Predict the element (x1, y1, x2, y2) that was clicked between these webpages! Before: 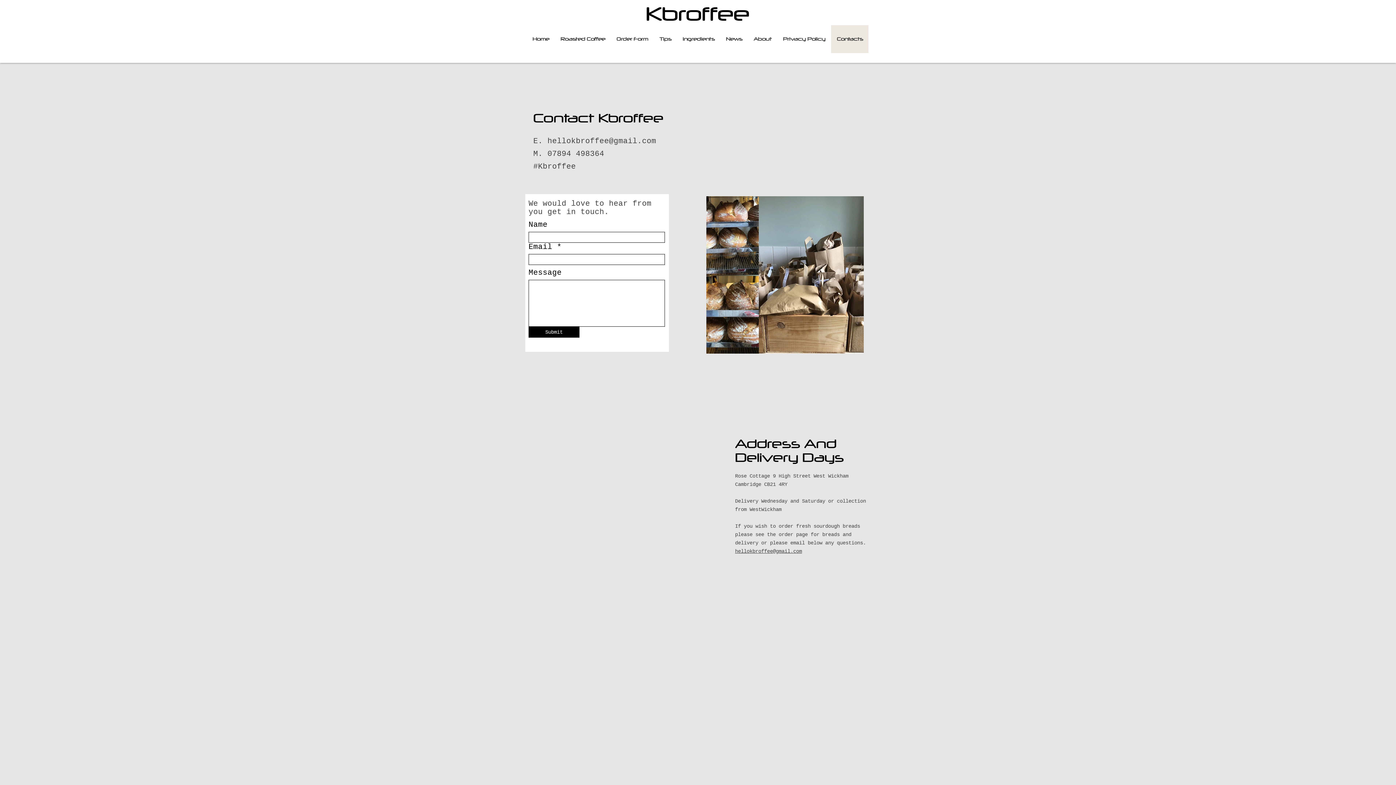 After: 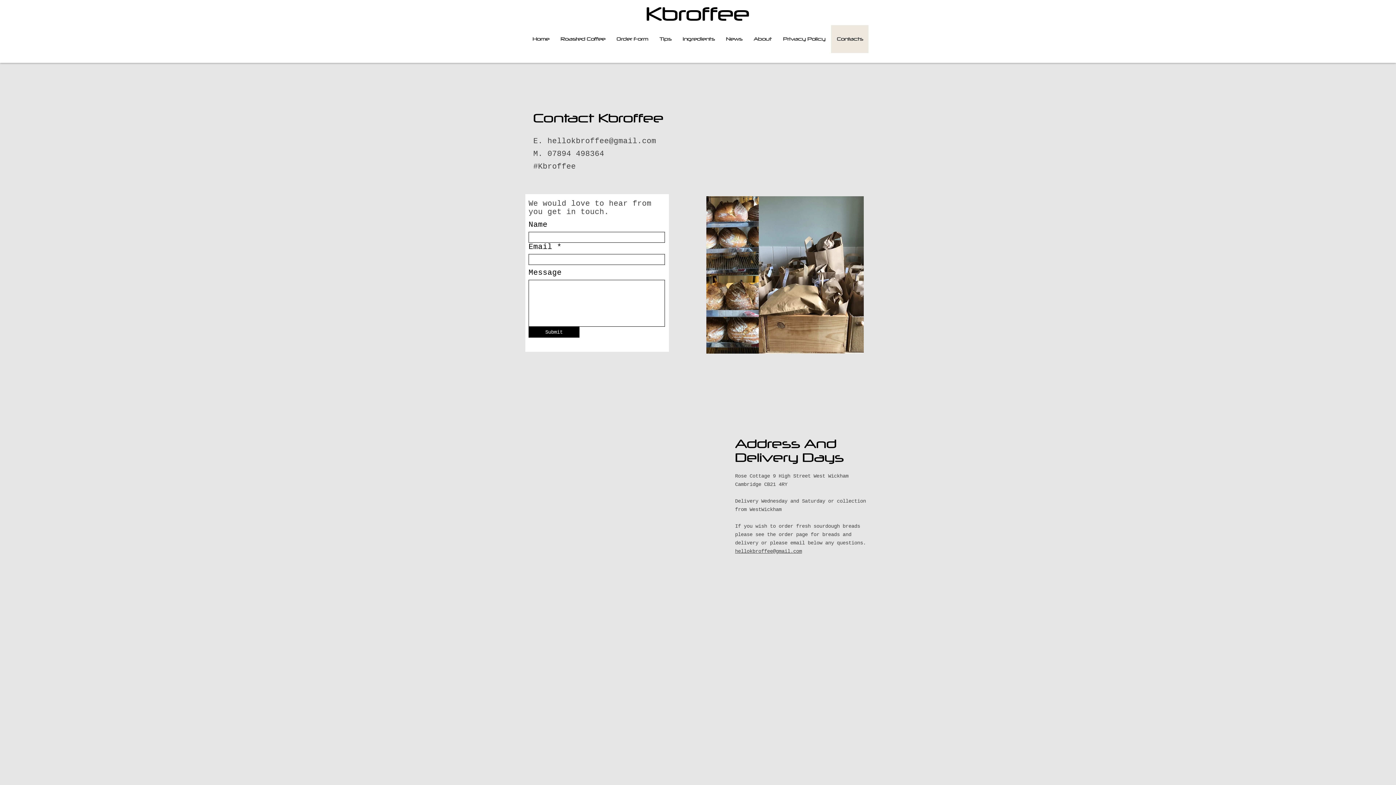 Action: bbox: (547, 137, 656, 145) label: hellokbroffee@gmail.com